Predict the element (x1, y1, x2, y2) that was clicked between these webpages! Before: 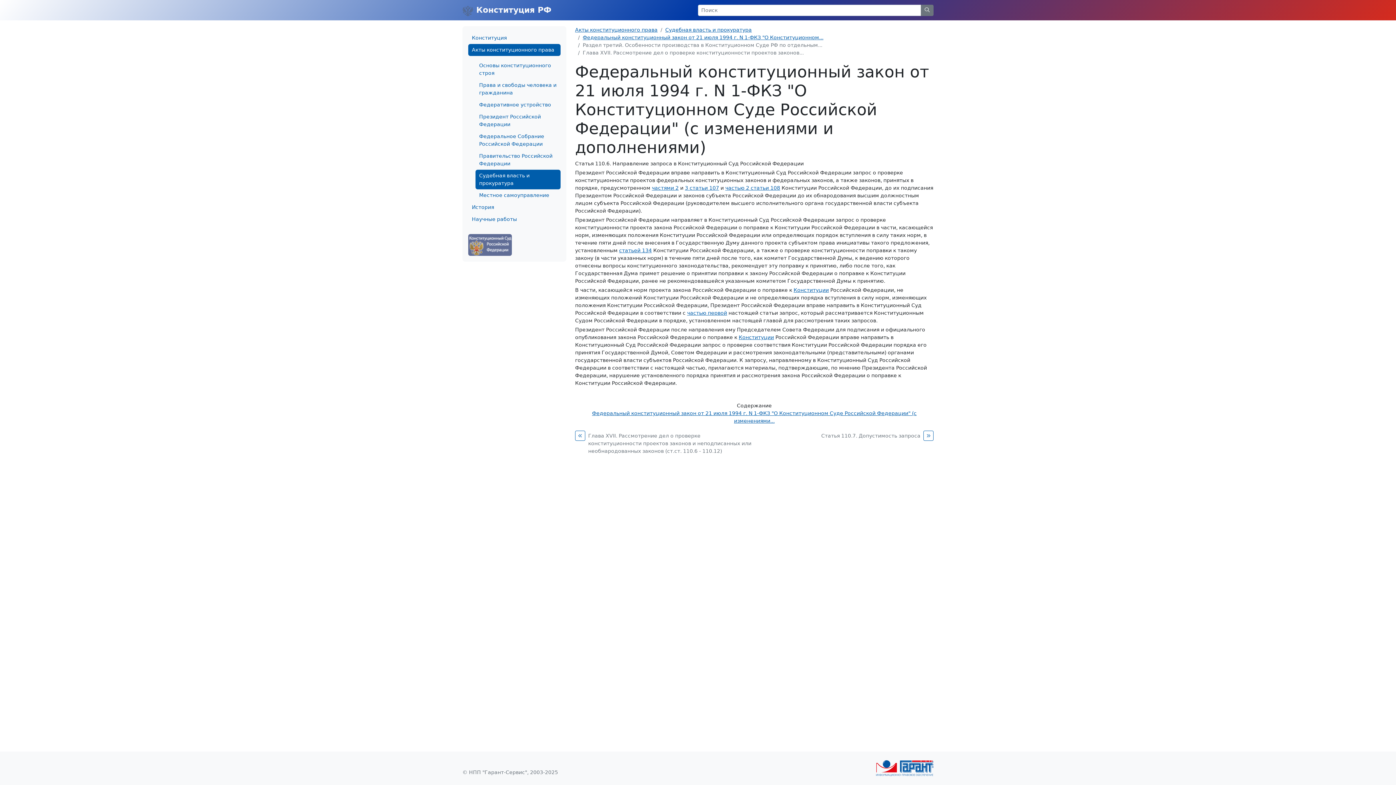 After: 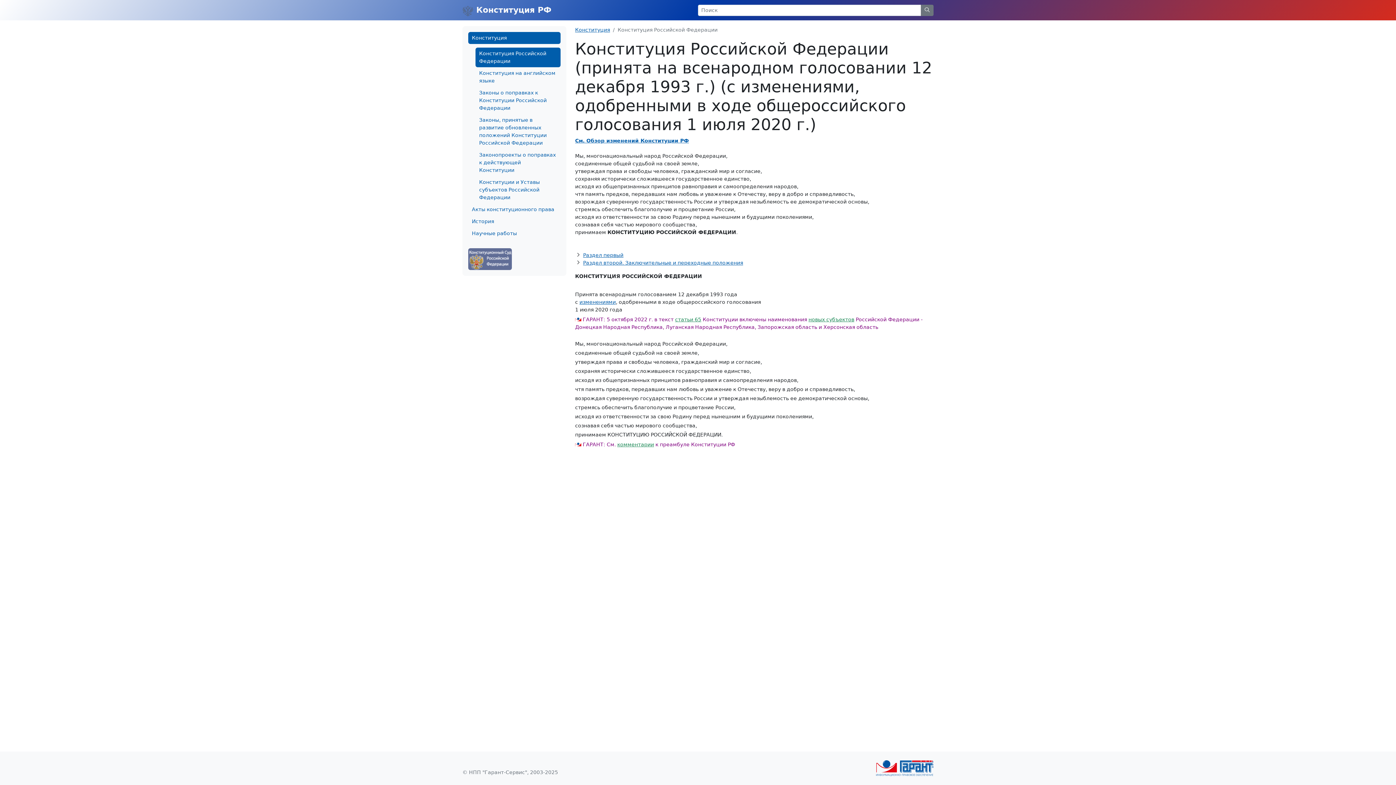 Action: label: Конституции bbox: (793, 287, 829, 293)